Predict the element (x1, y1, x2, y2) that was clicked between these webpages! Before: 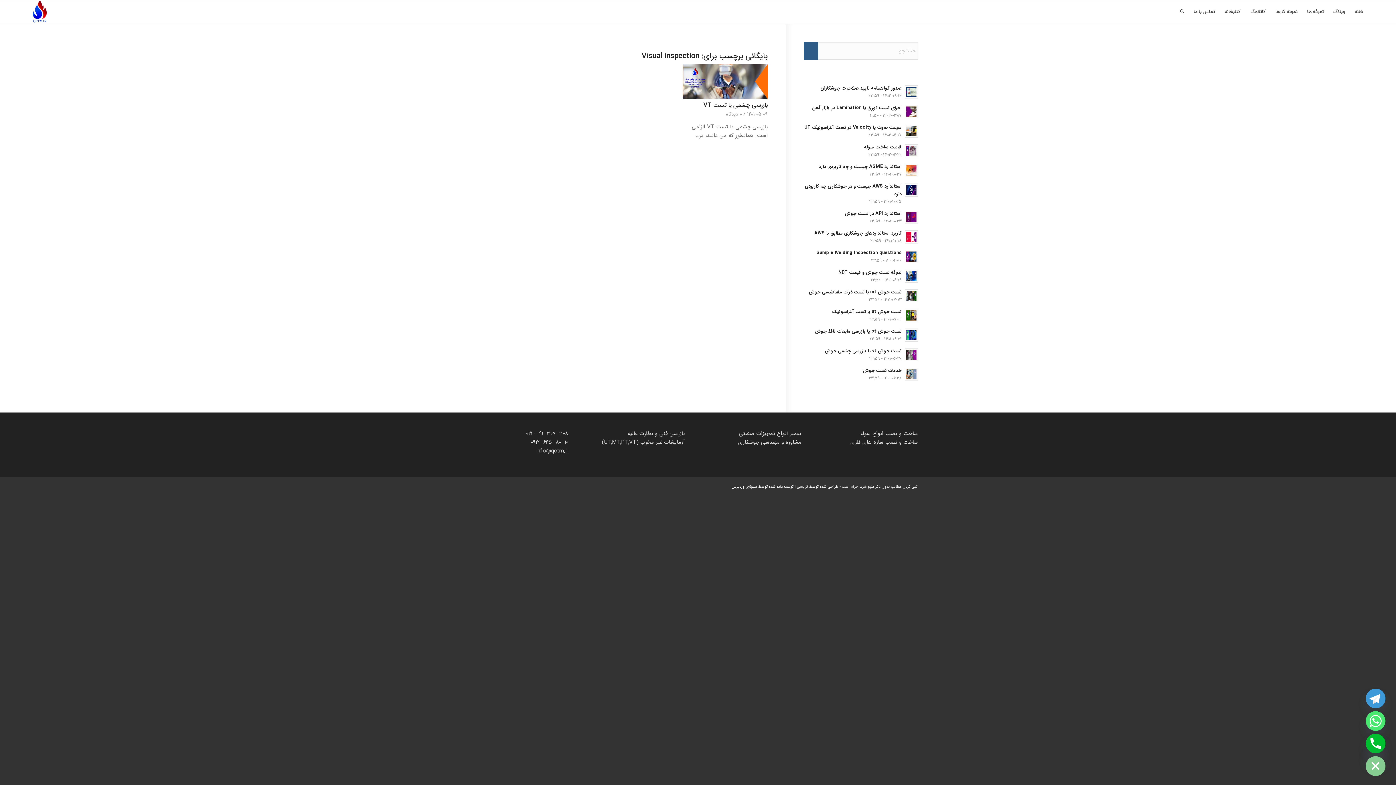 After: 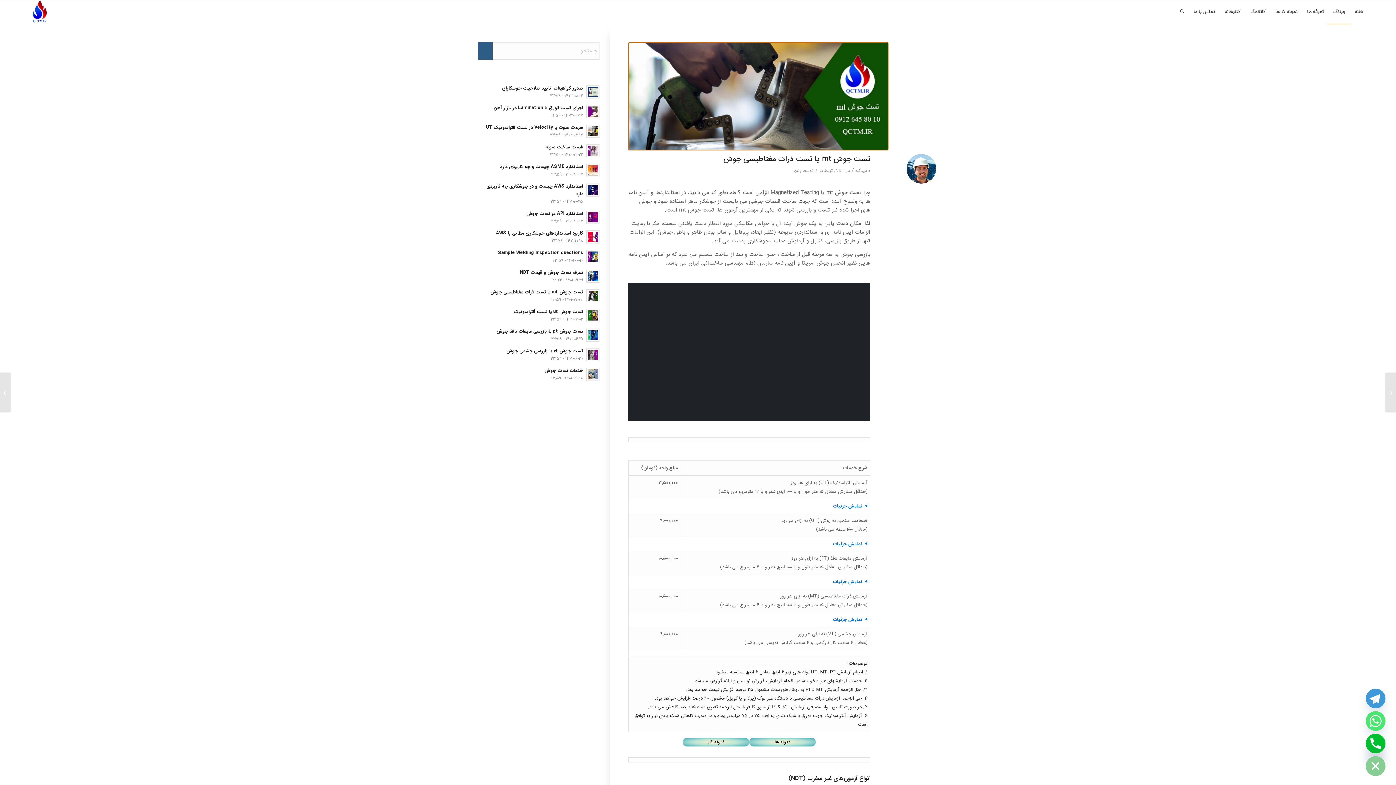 Action: label: تست جوش mt یا تست ذرات مغناطیسی جوش bbox: (809, 288, 901, 296)